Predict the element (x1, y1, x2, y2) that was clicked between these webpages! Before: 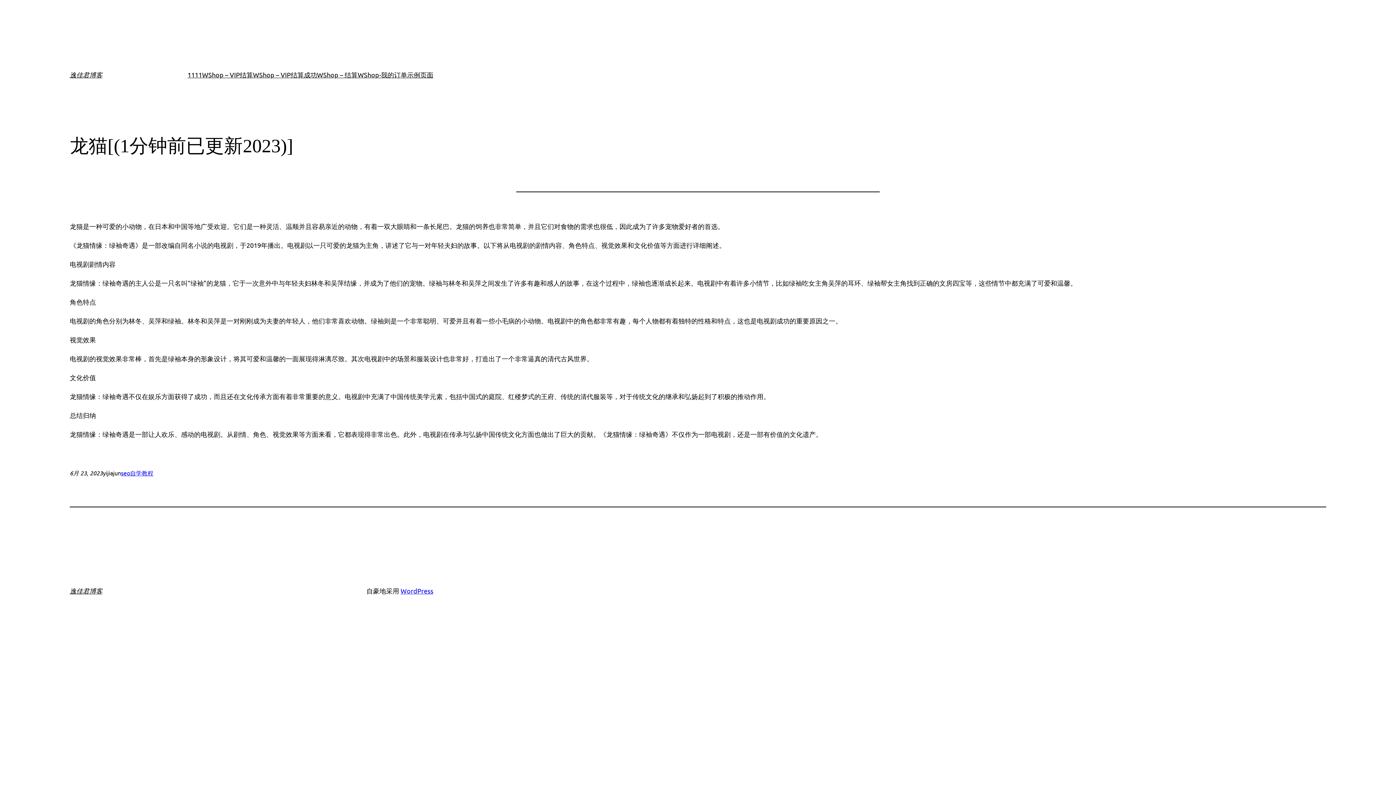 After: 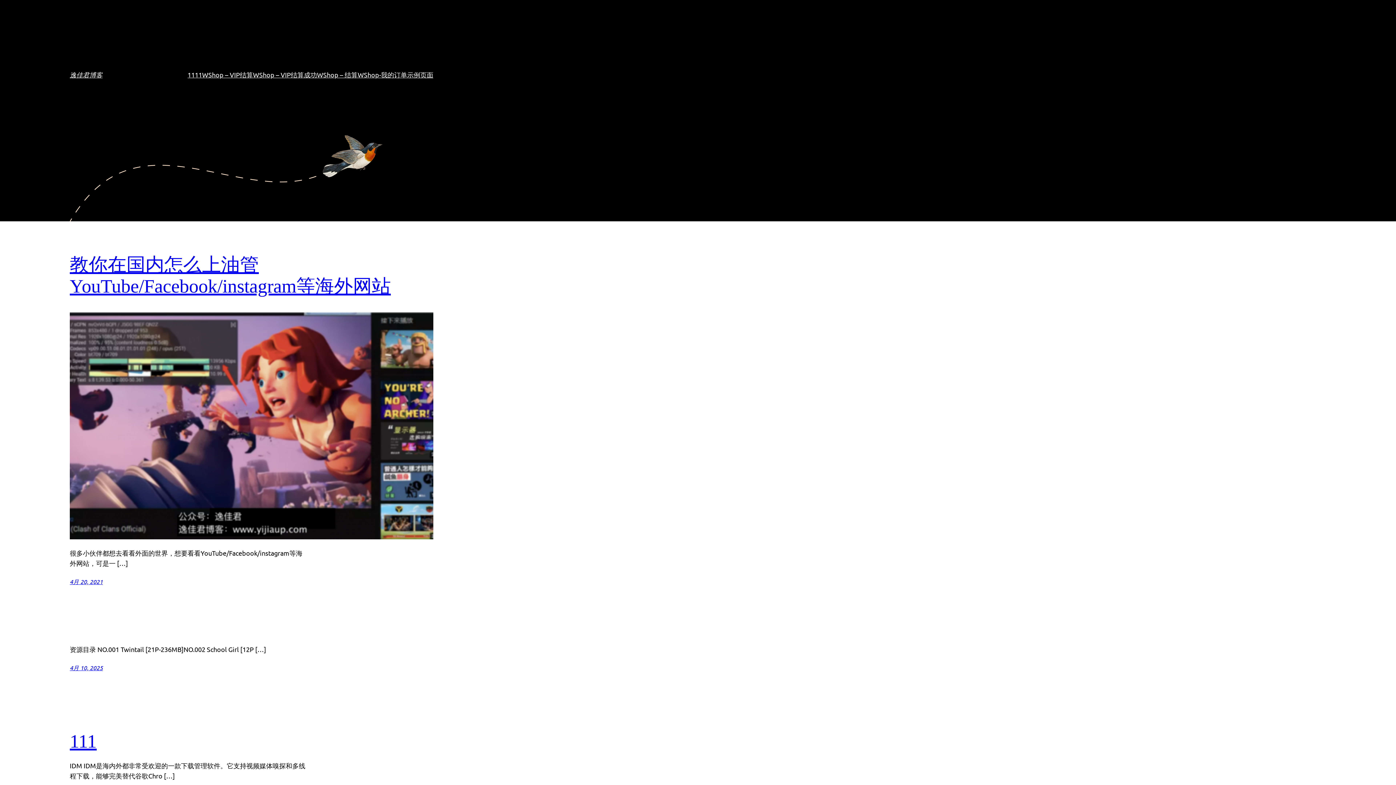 Action: bbox: (69, 587, 102, 595) label: 逸佳君博客